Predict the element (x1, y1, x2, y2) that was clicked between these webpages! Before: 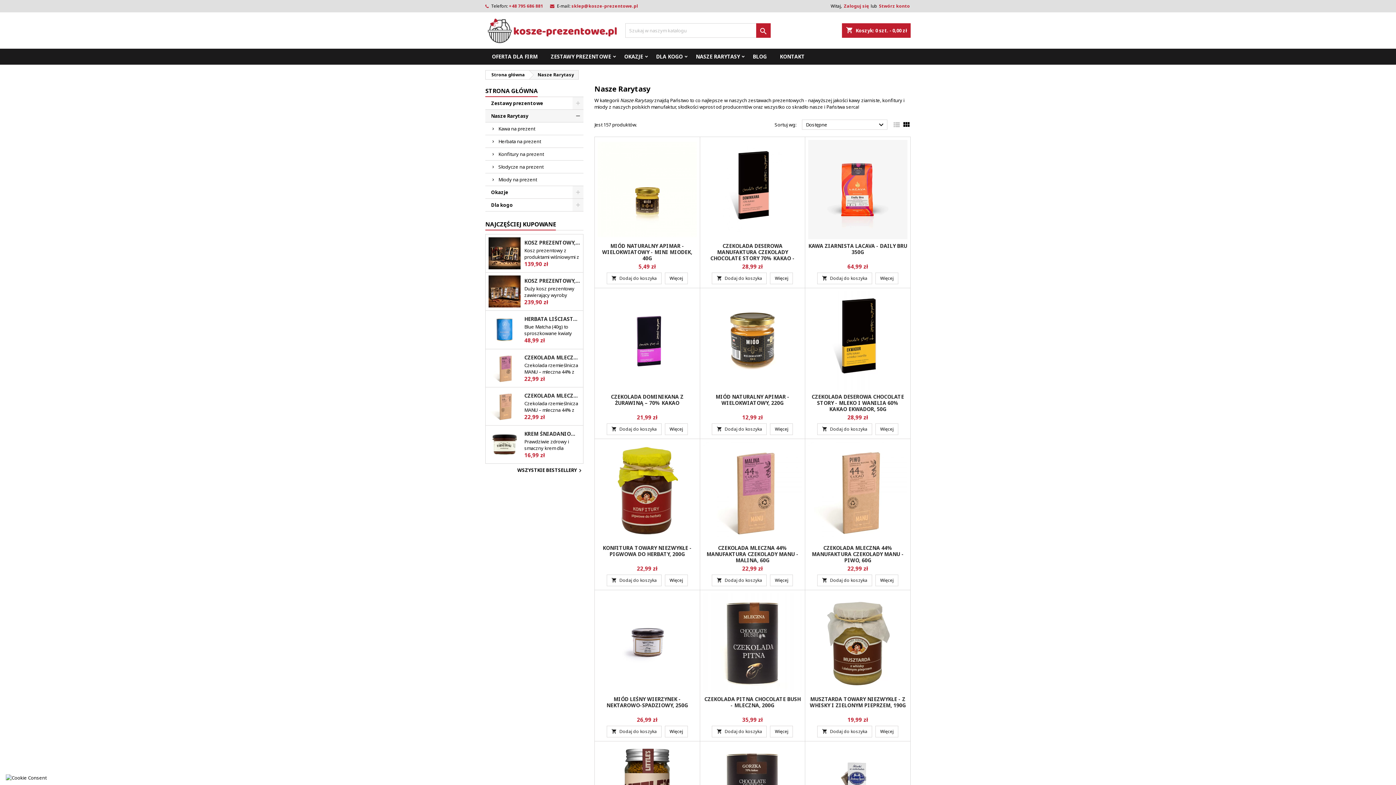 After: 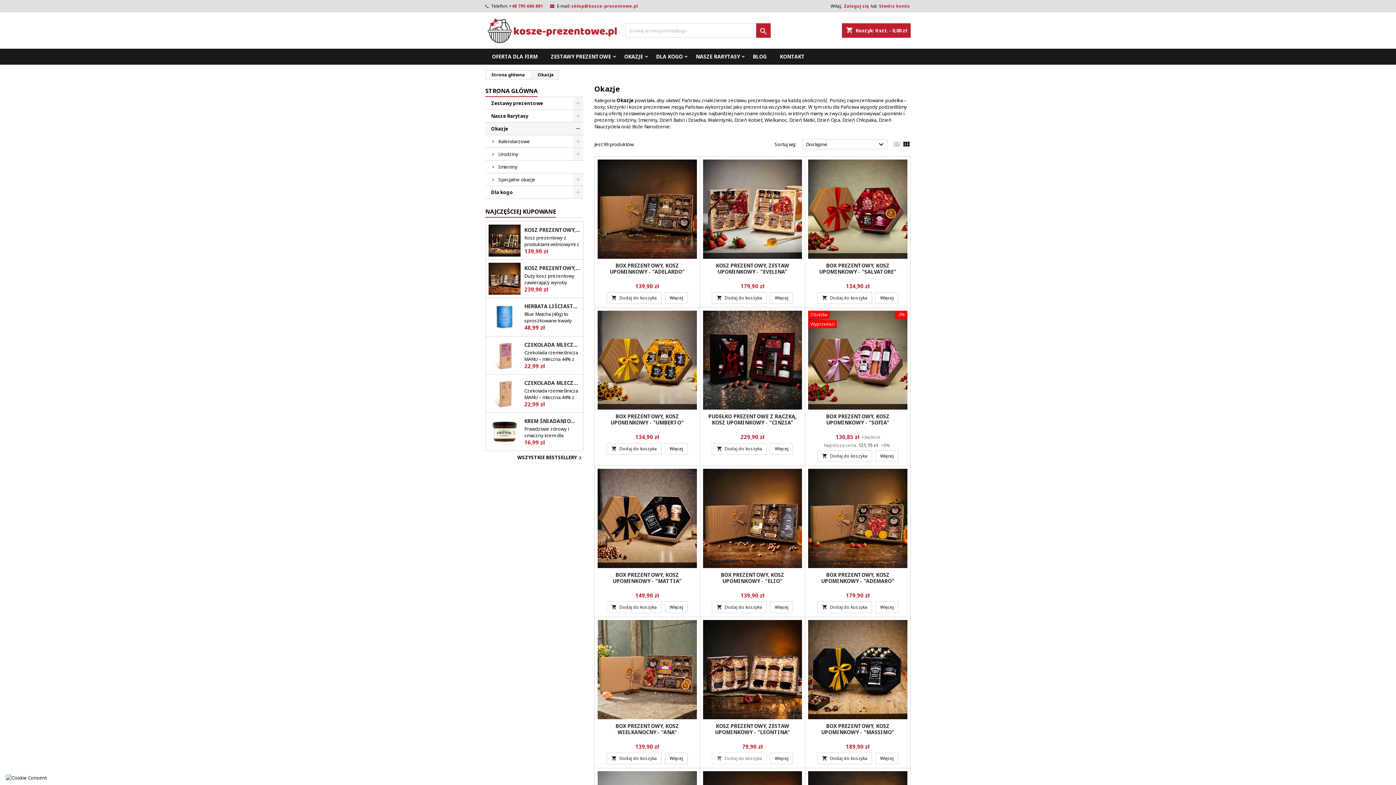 Action: label: Okazje bbox: (485, 186, 583, 198)